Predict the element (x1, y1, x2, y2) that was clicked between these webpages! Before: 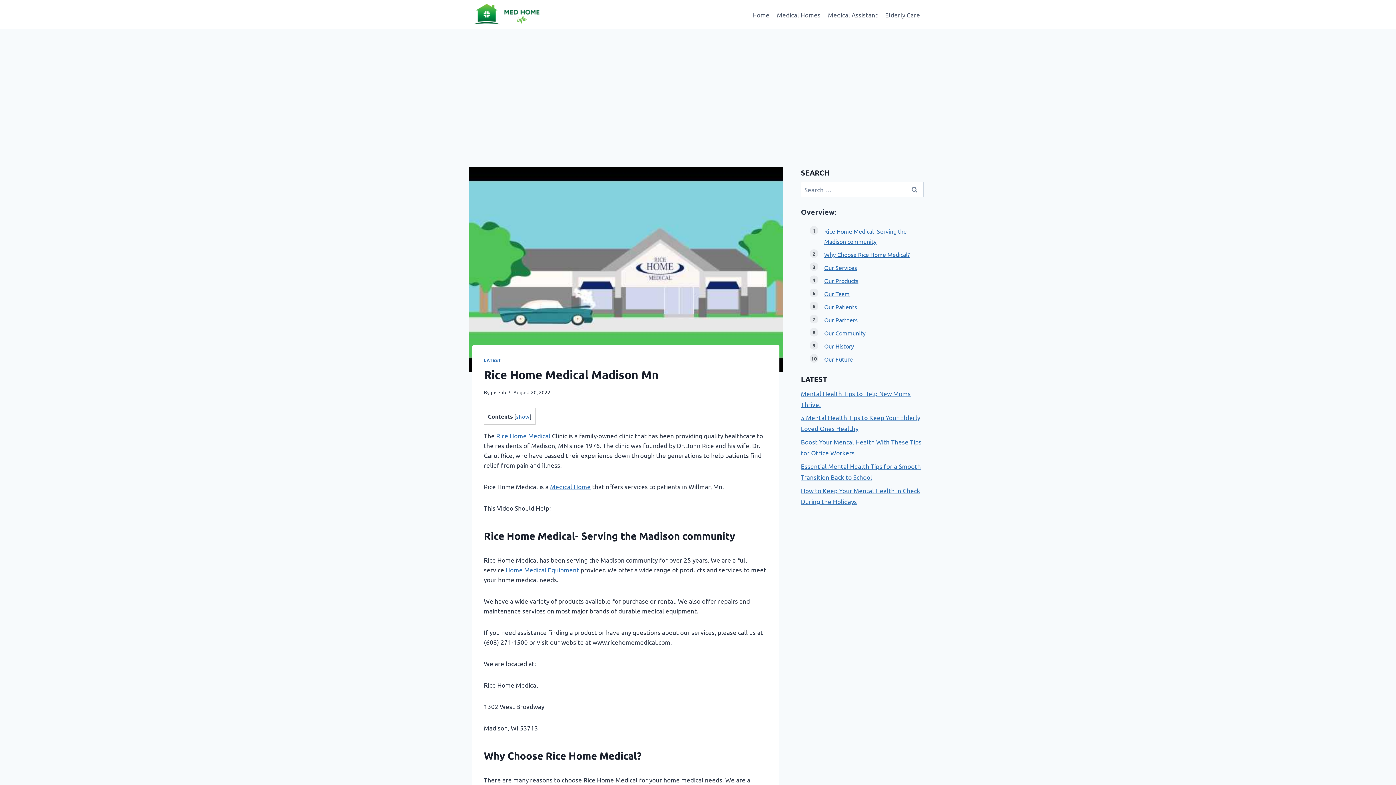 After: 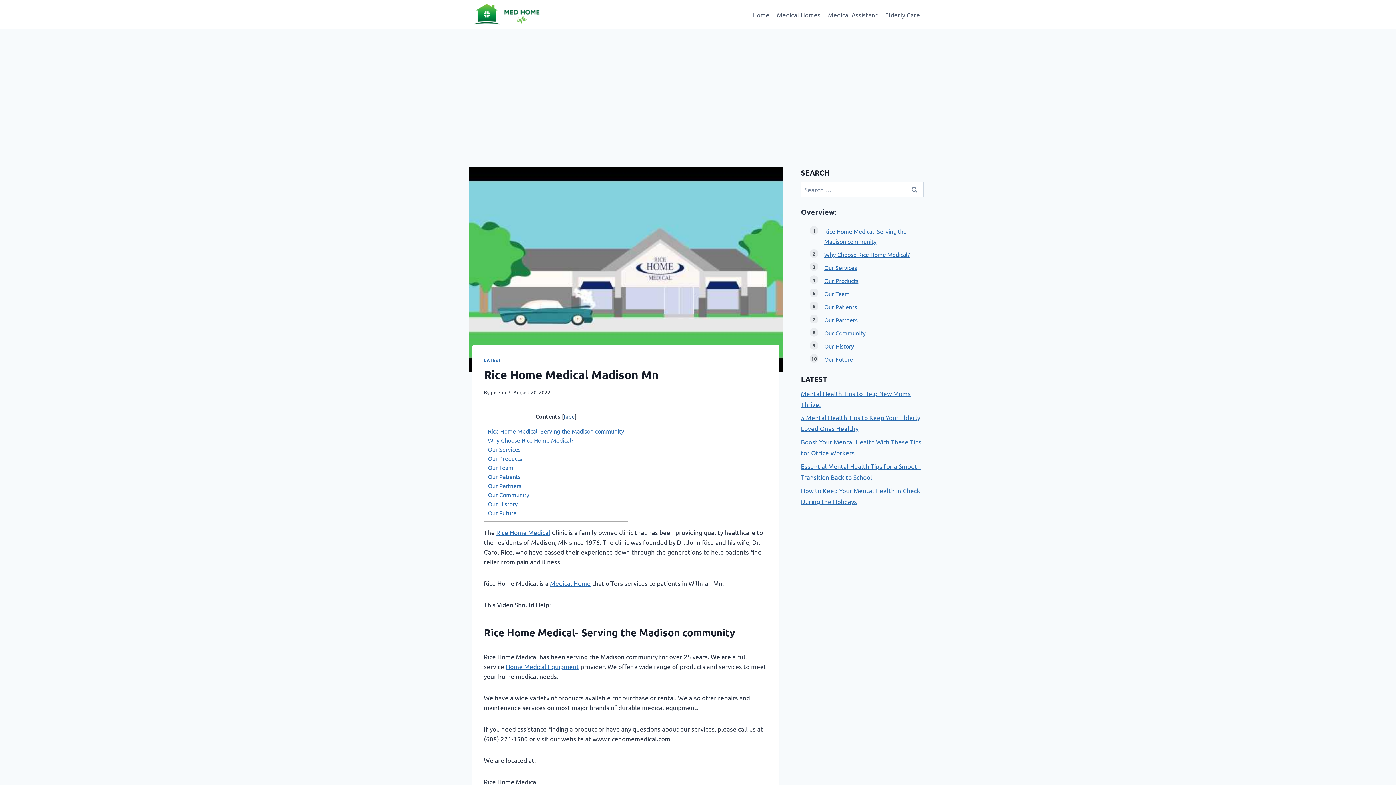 Action: bbox: (516, 412, 529, 419) label: show